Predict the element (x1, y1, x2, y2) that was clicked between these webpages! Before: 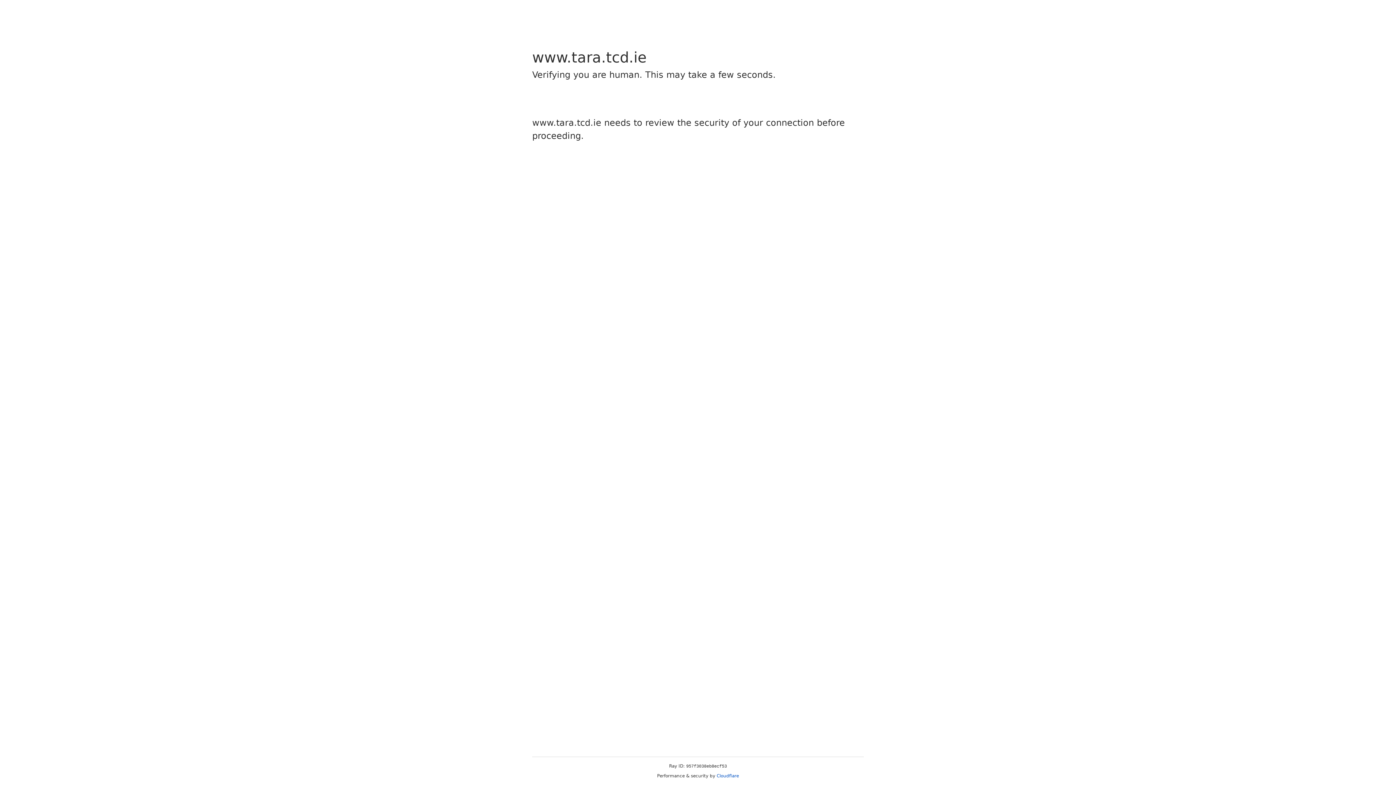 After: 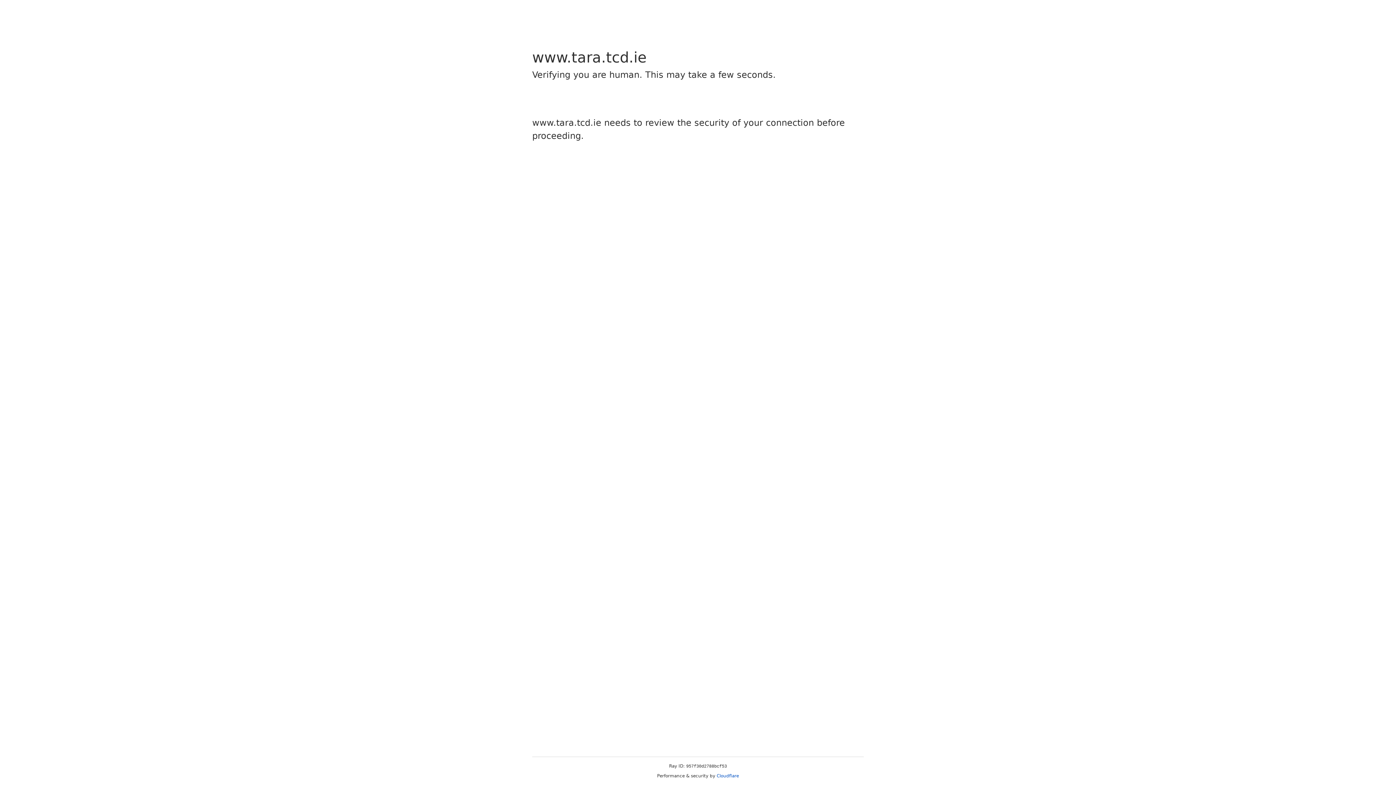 Action: label: Cloudflare bbox: (716, 773, 739, 778)